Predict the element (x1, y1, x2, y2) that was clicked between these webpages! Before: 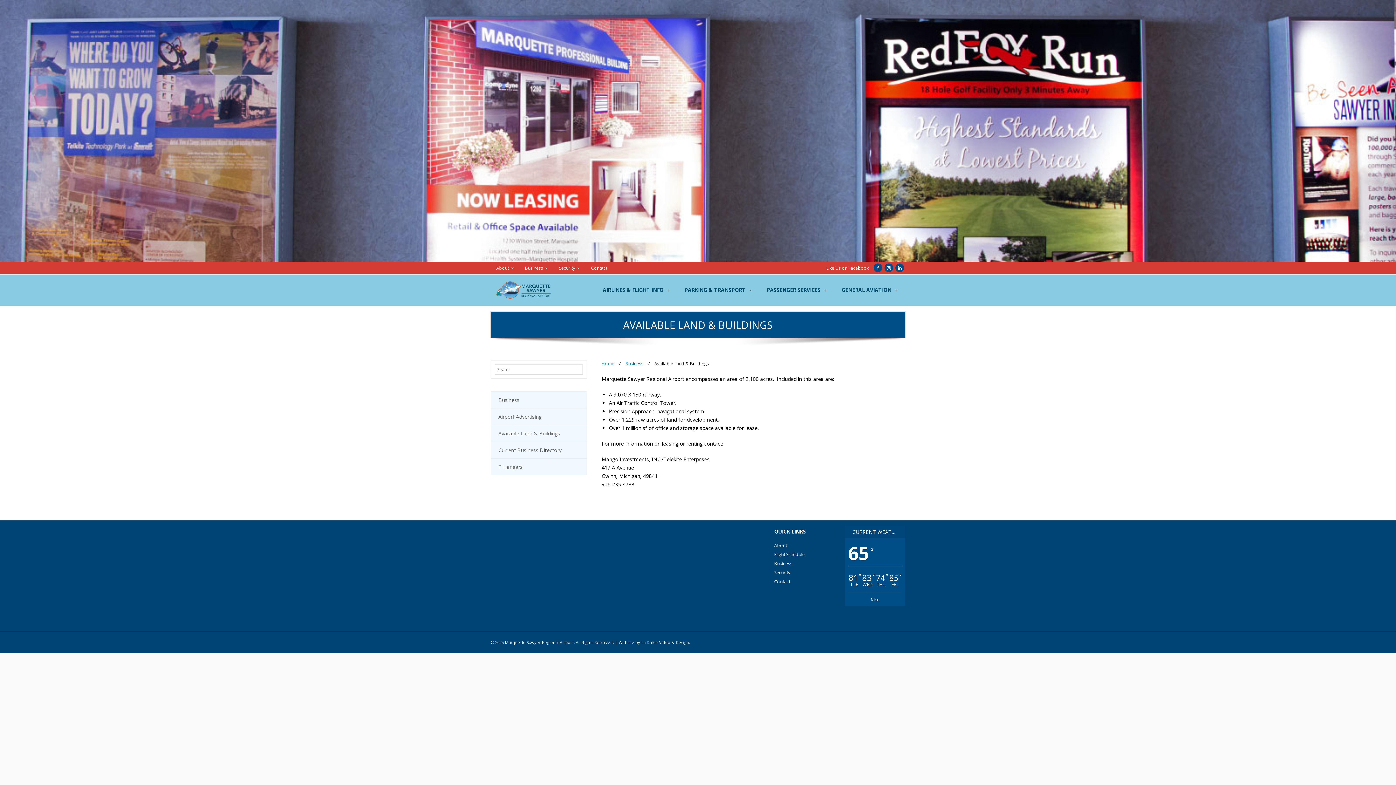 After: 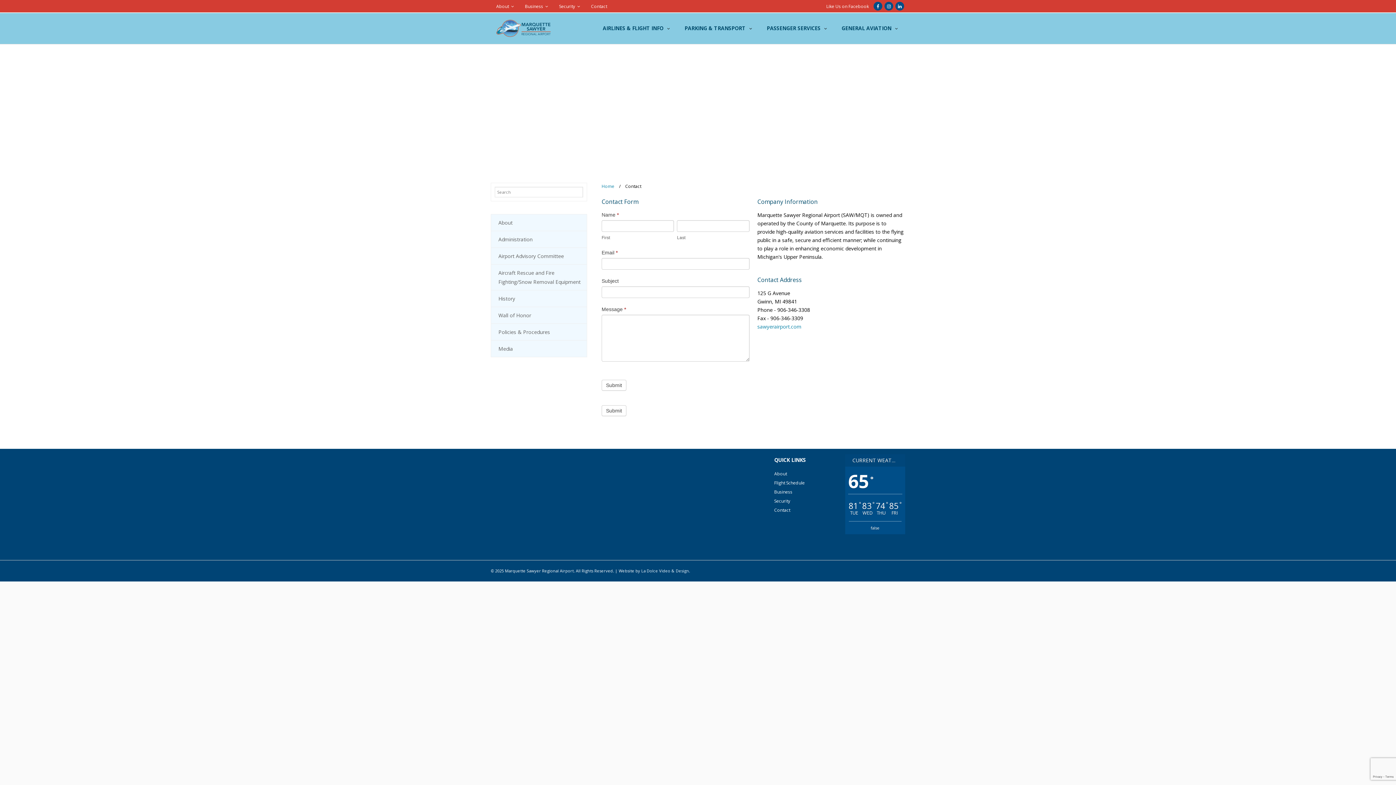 Action: label: Contact bbox: (585, 261, 612, 274)